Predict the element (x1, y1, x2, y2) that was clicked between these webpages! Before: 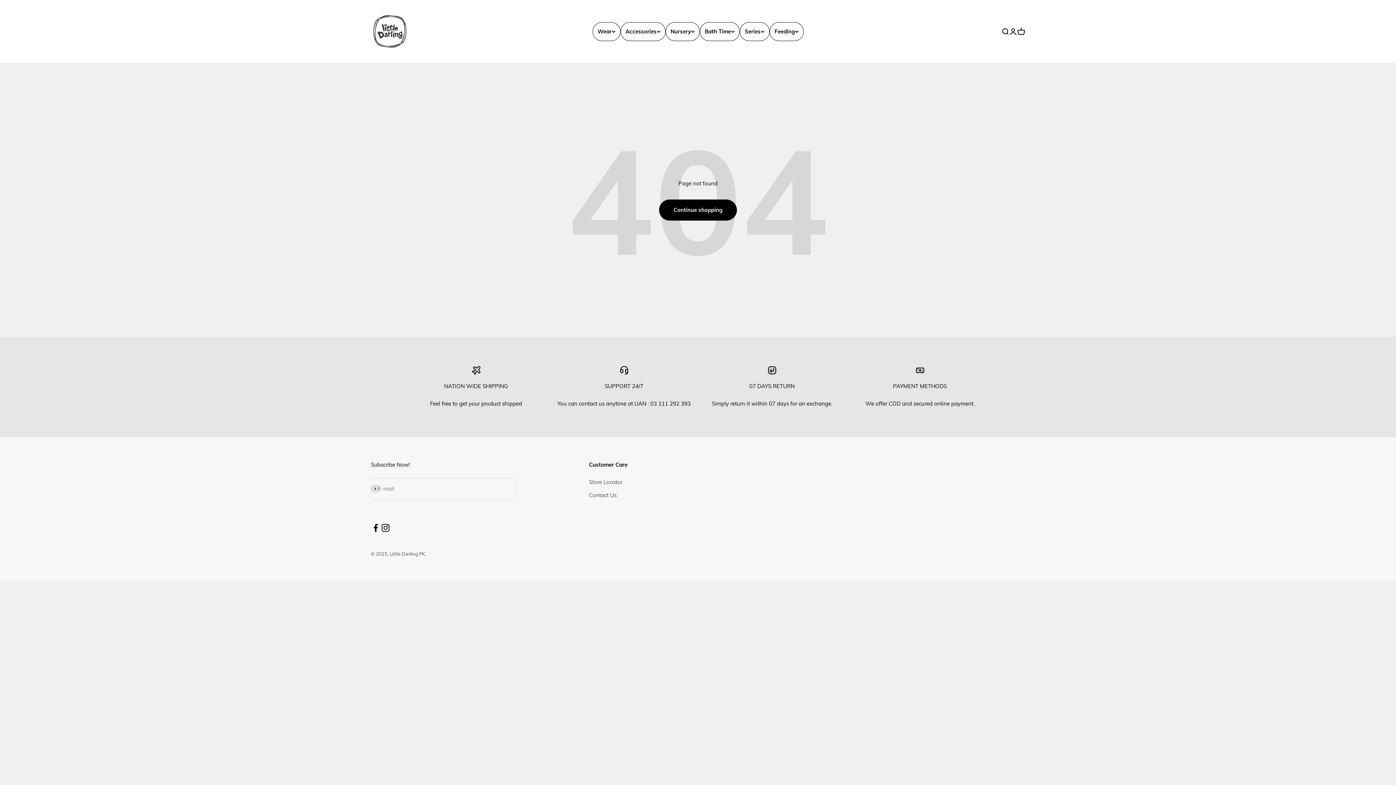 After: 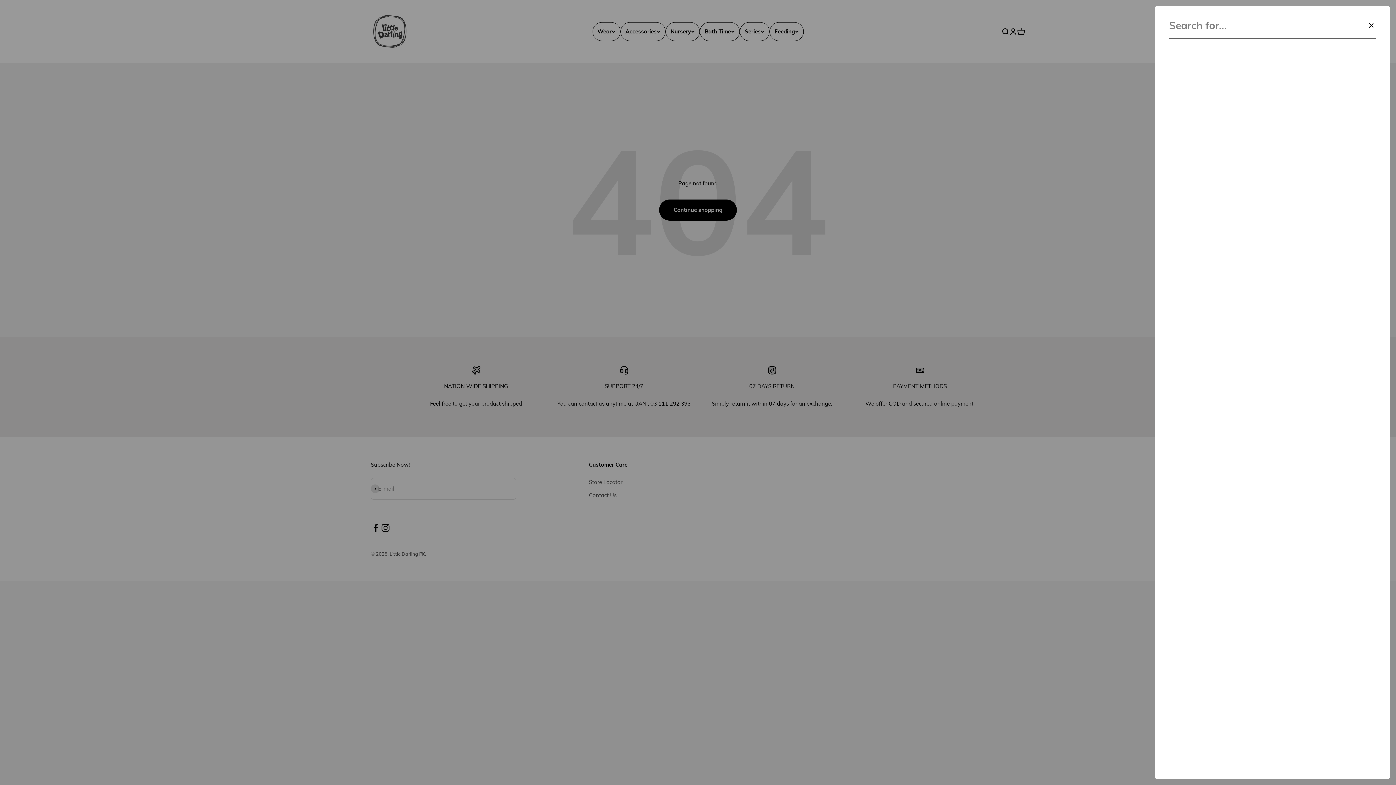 Action: label: Open search bbox: (1001, 27, 1009, 35)